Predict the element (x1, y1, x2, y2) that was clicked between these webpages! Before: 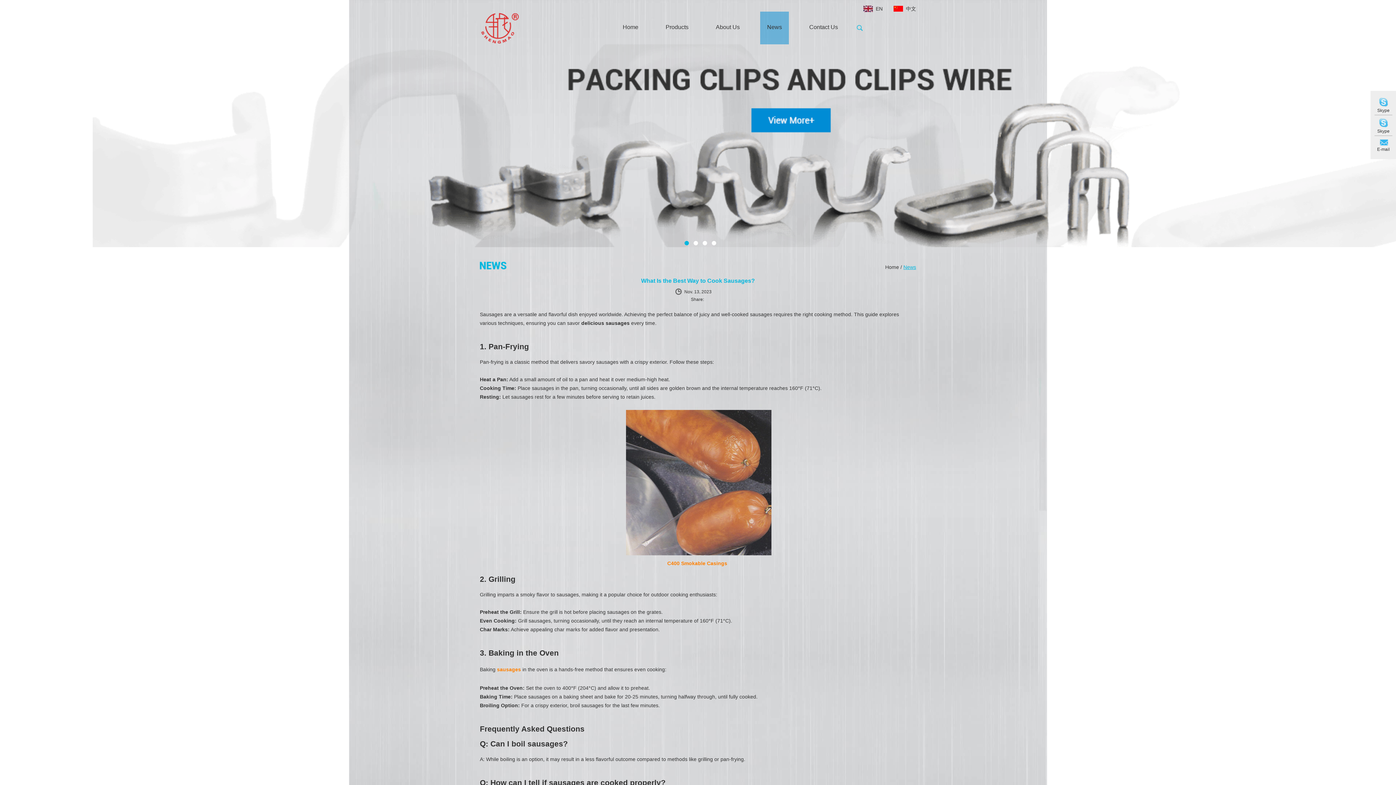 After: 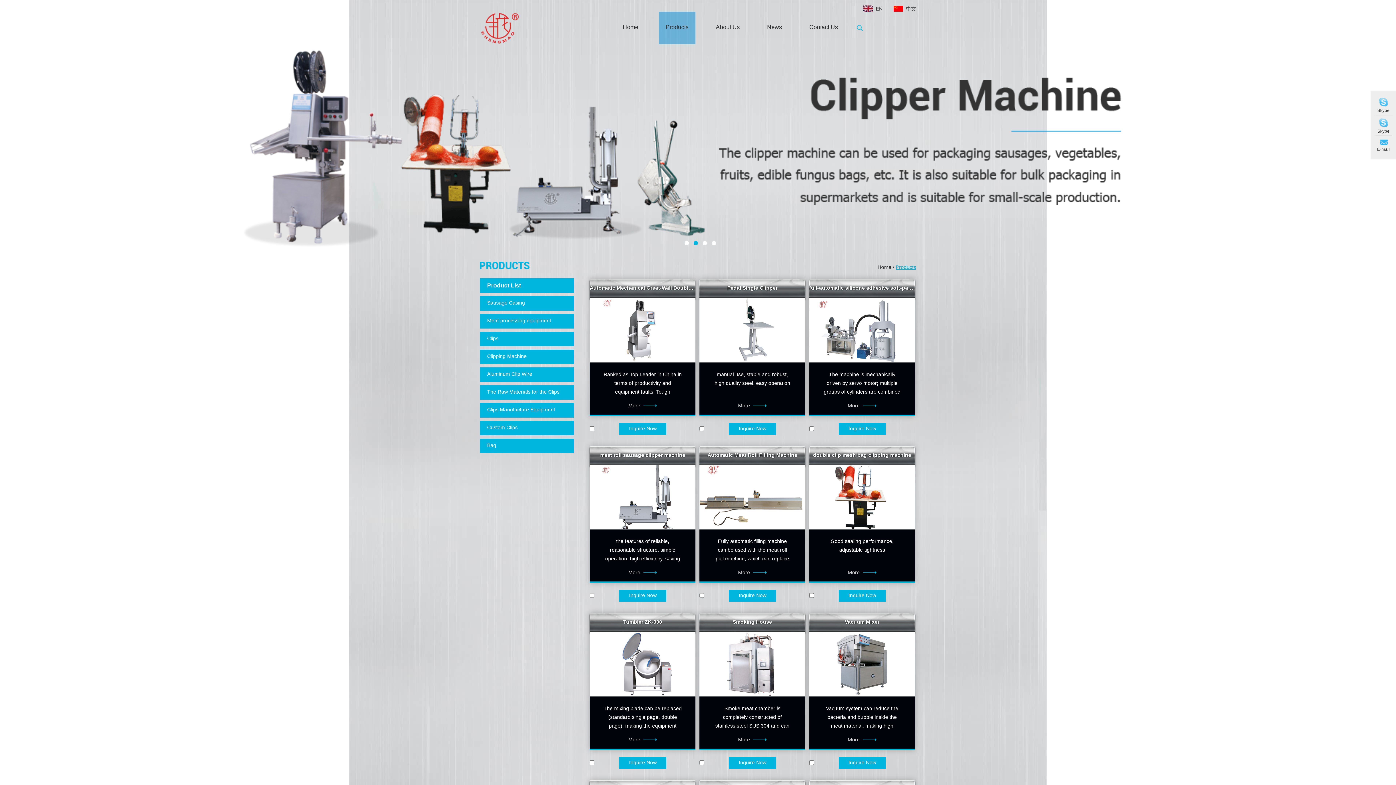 Action: bbox: (658, 11, 695, 44) label: Products